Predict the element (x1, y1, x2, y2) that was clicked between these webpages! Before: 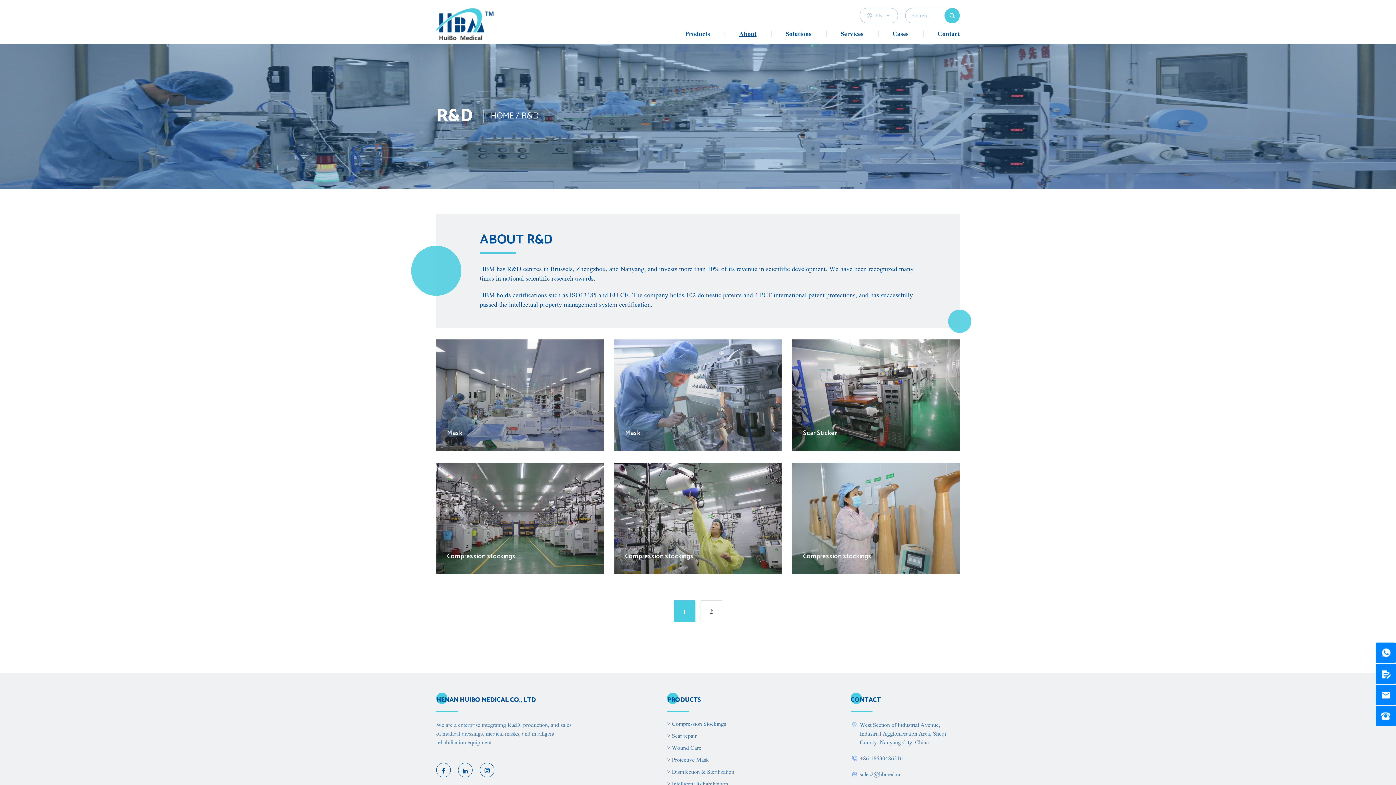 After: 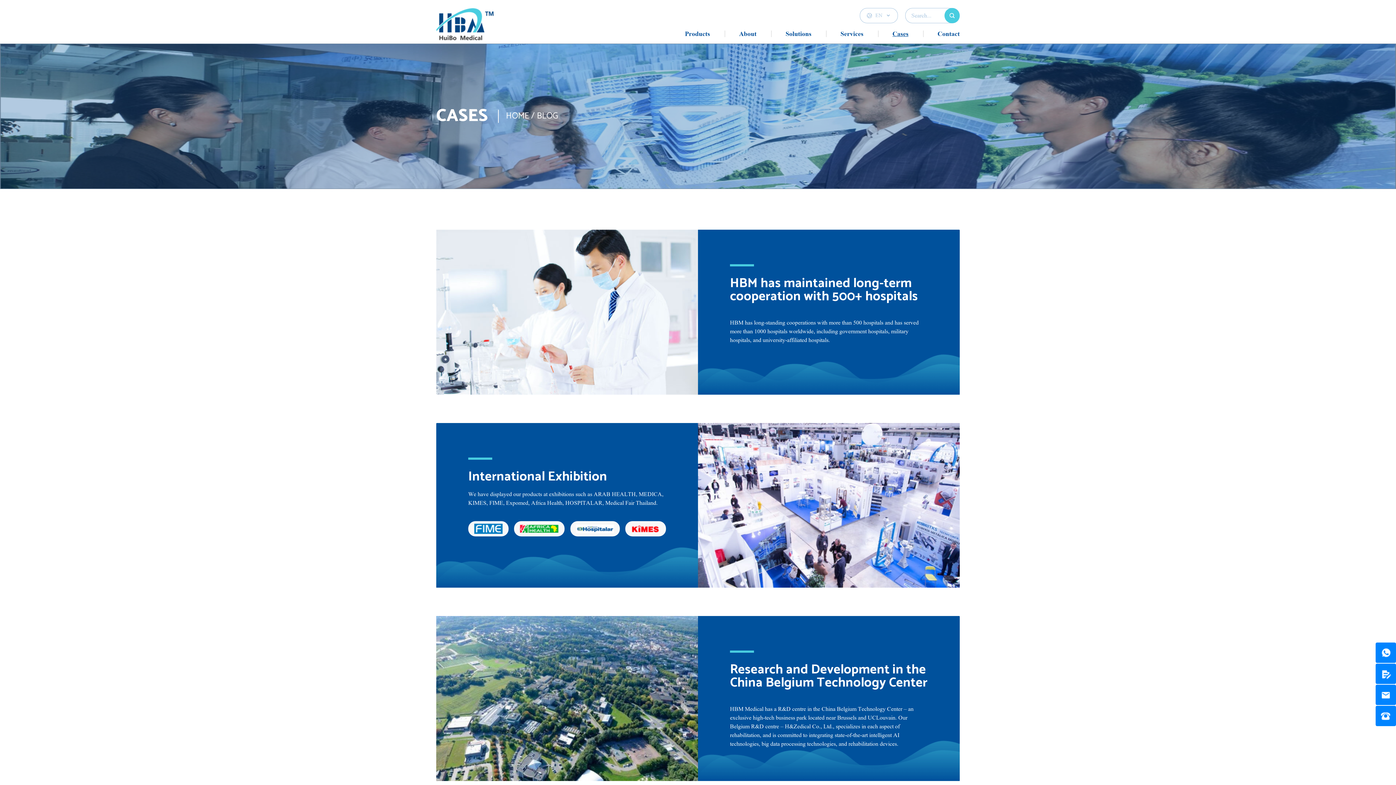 Action: label: Cases bbox: (892, 29, 908, 43)